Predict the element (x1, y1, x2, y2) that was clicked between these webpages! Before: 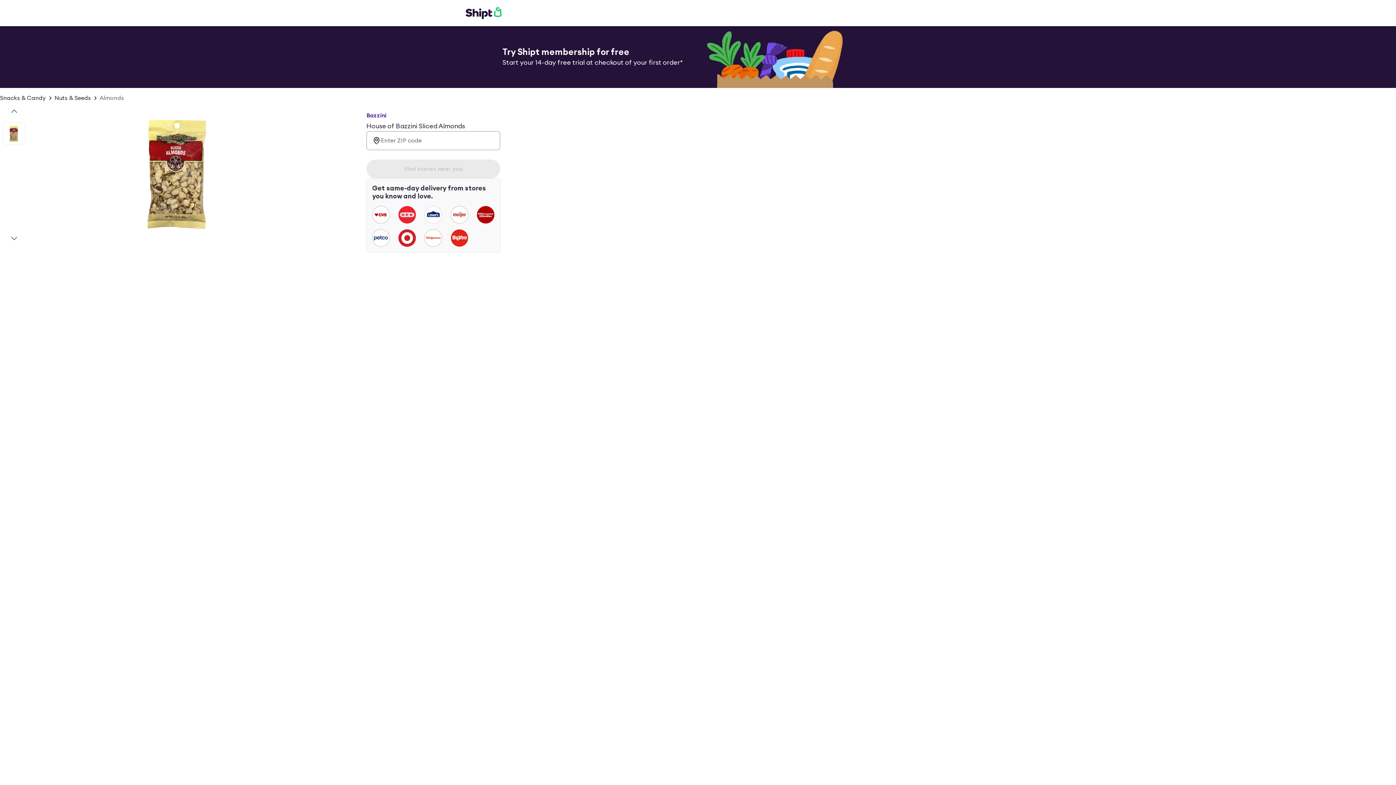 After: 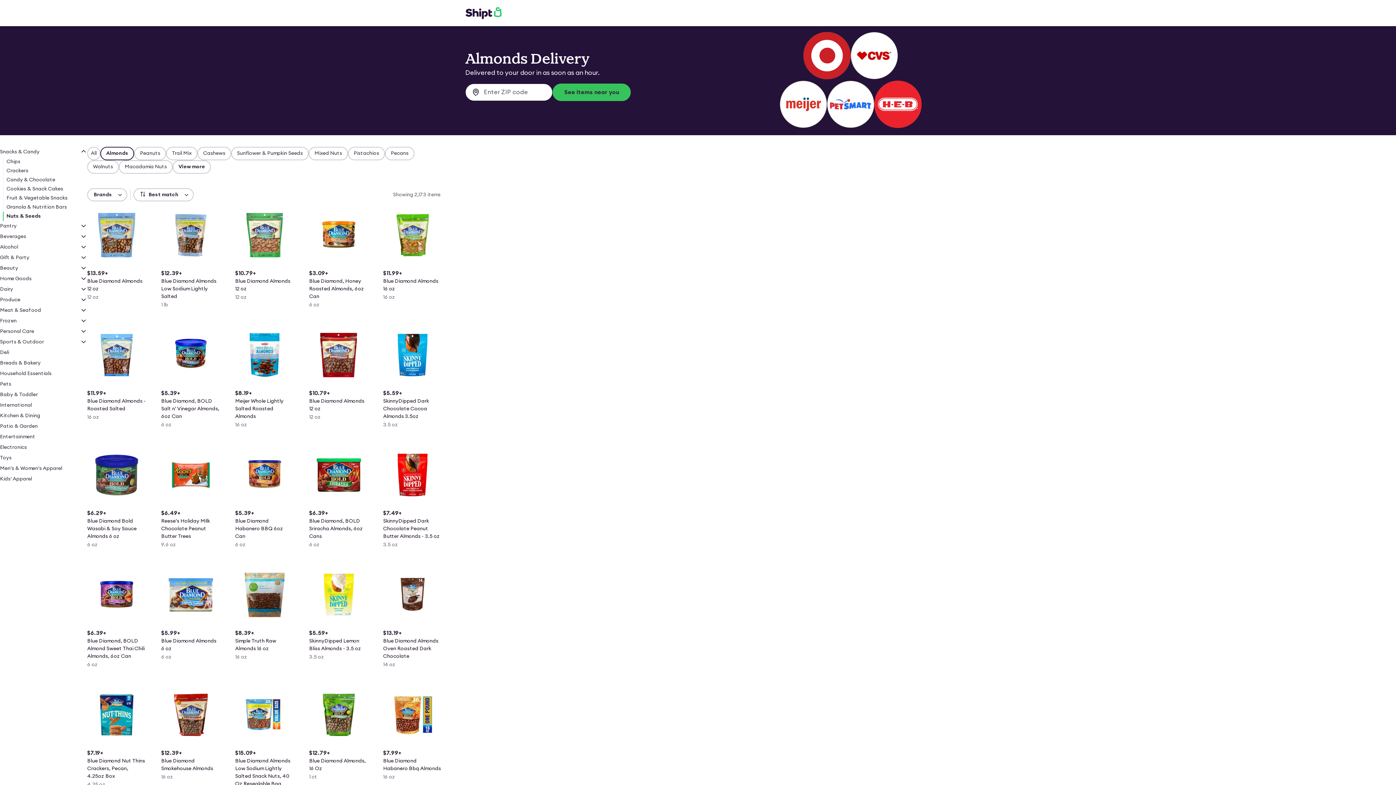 Action: bbox: (99, 93, 124, 102) label: Almonds